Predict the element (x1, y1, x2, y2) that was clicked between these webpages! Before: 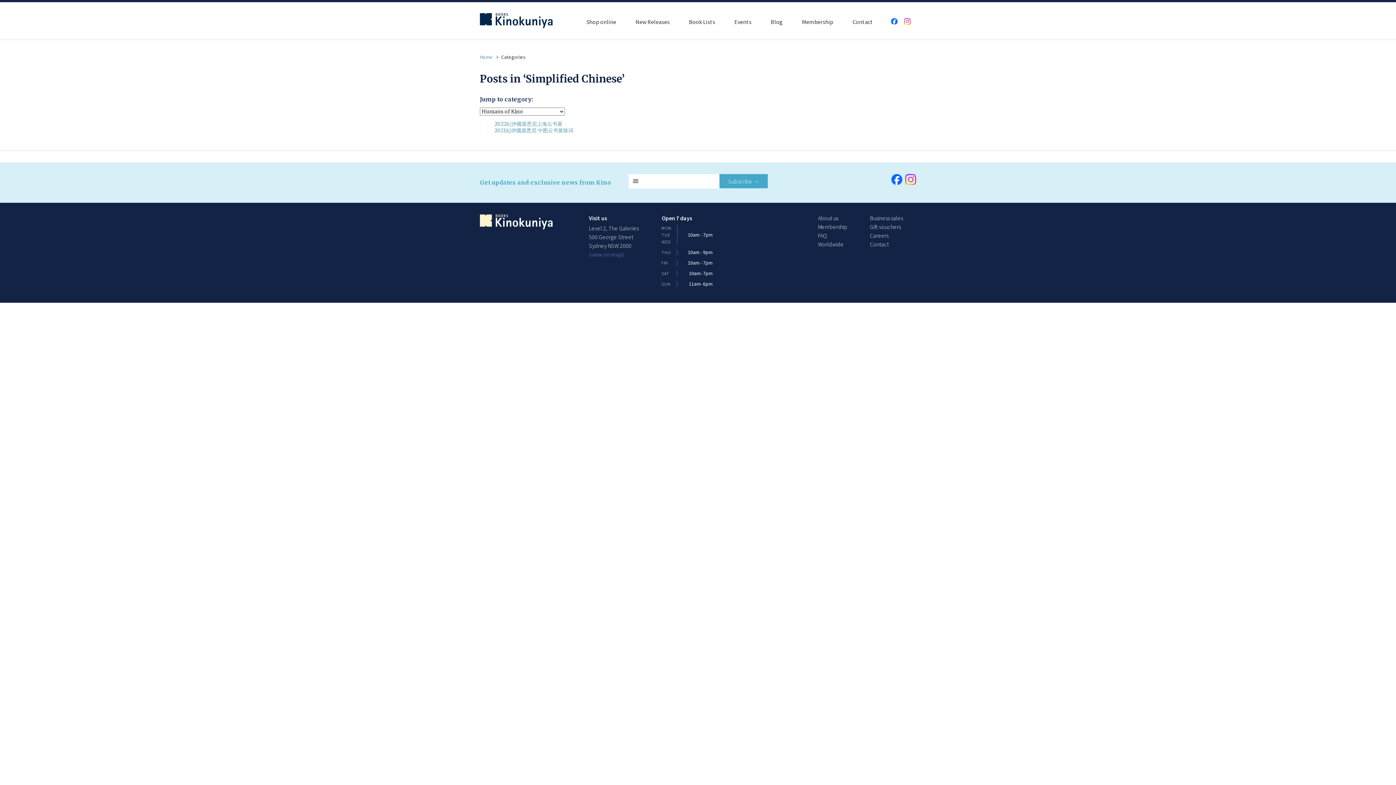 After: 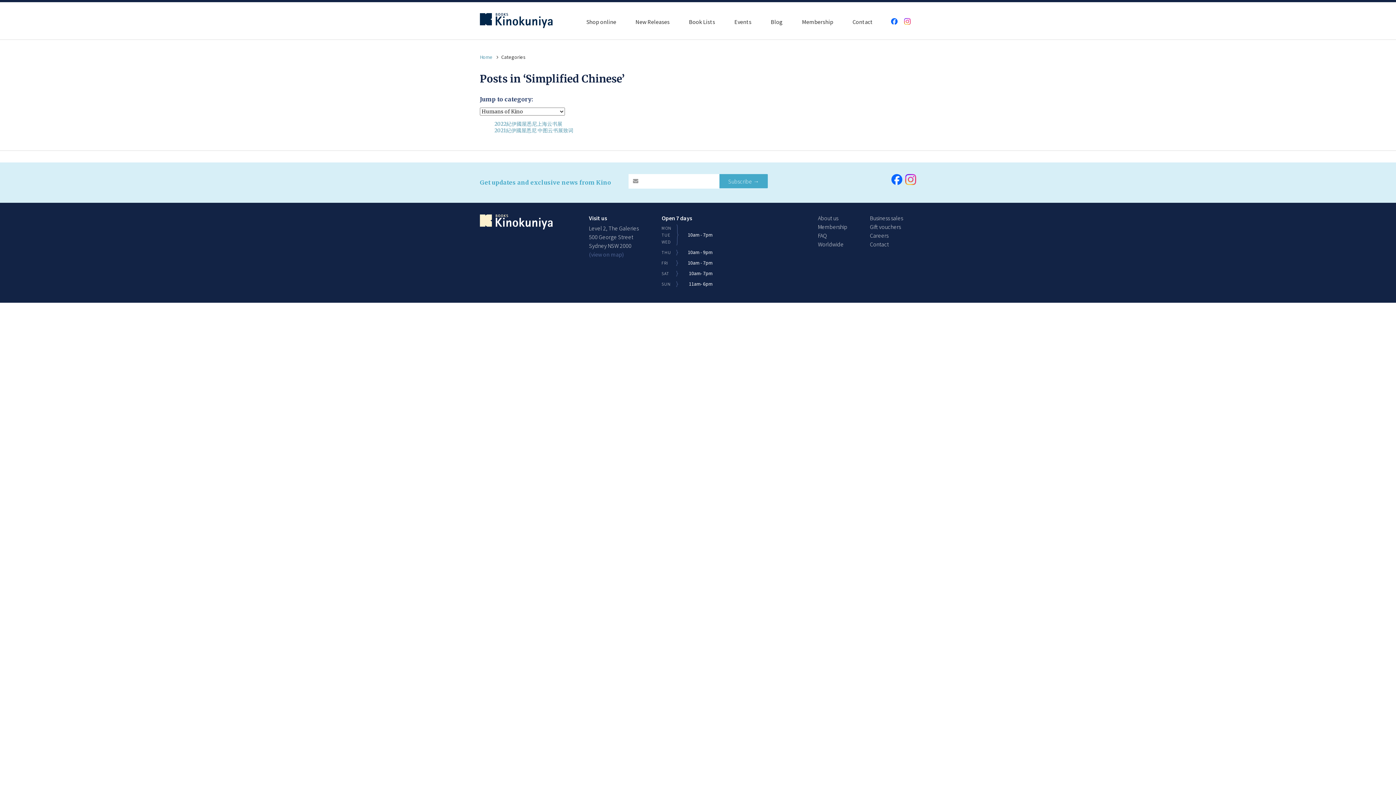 Action: bbox: (891, 18, 897, 26)